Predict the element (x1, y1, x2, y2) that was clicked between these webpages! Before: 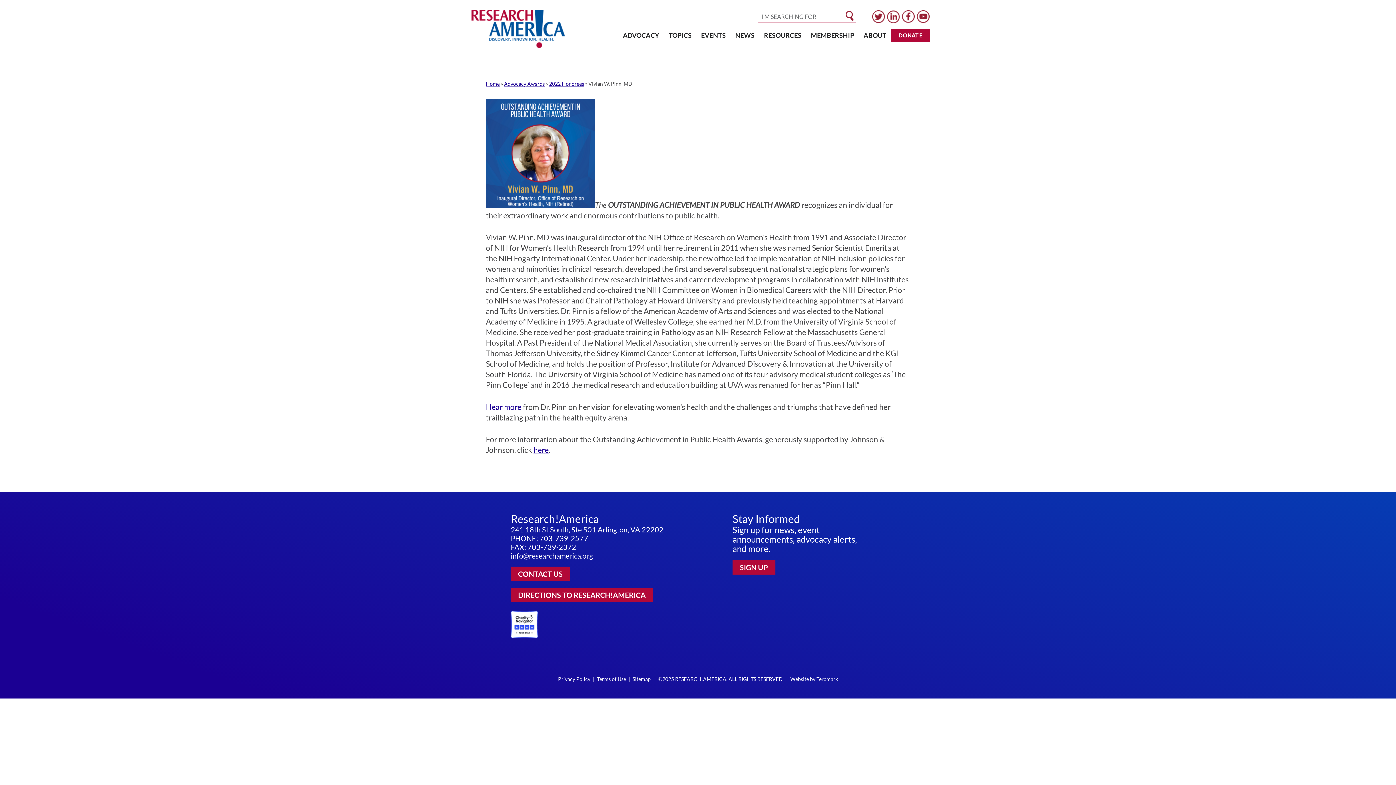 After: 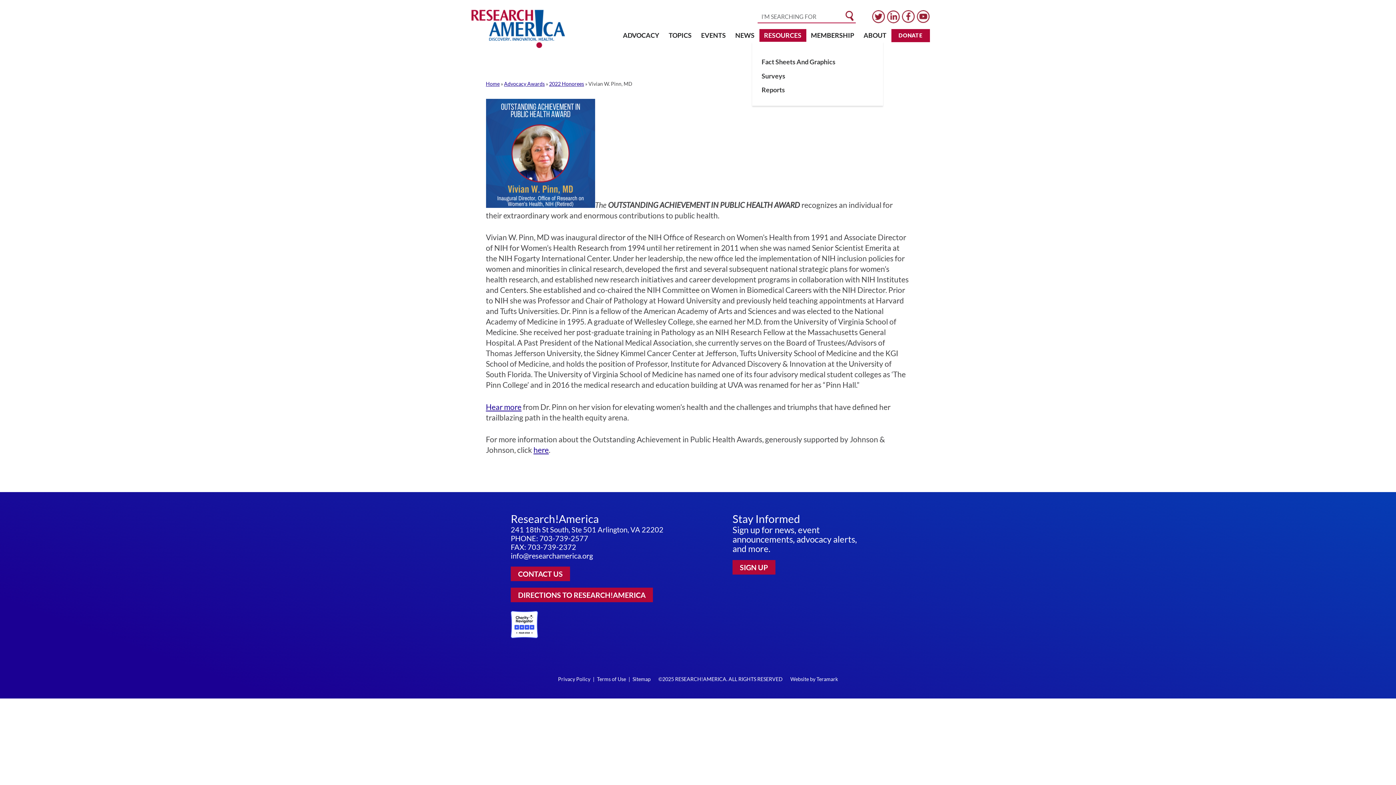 Action: label: RESOURCES bbox: (759, 29, 806, 42)